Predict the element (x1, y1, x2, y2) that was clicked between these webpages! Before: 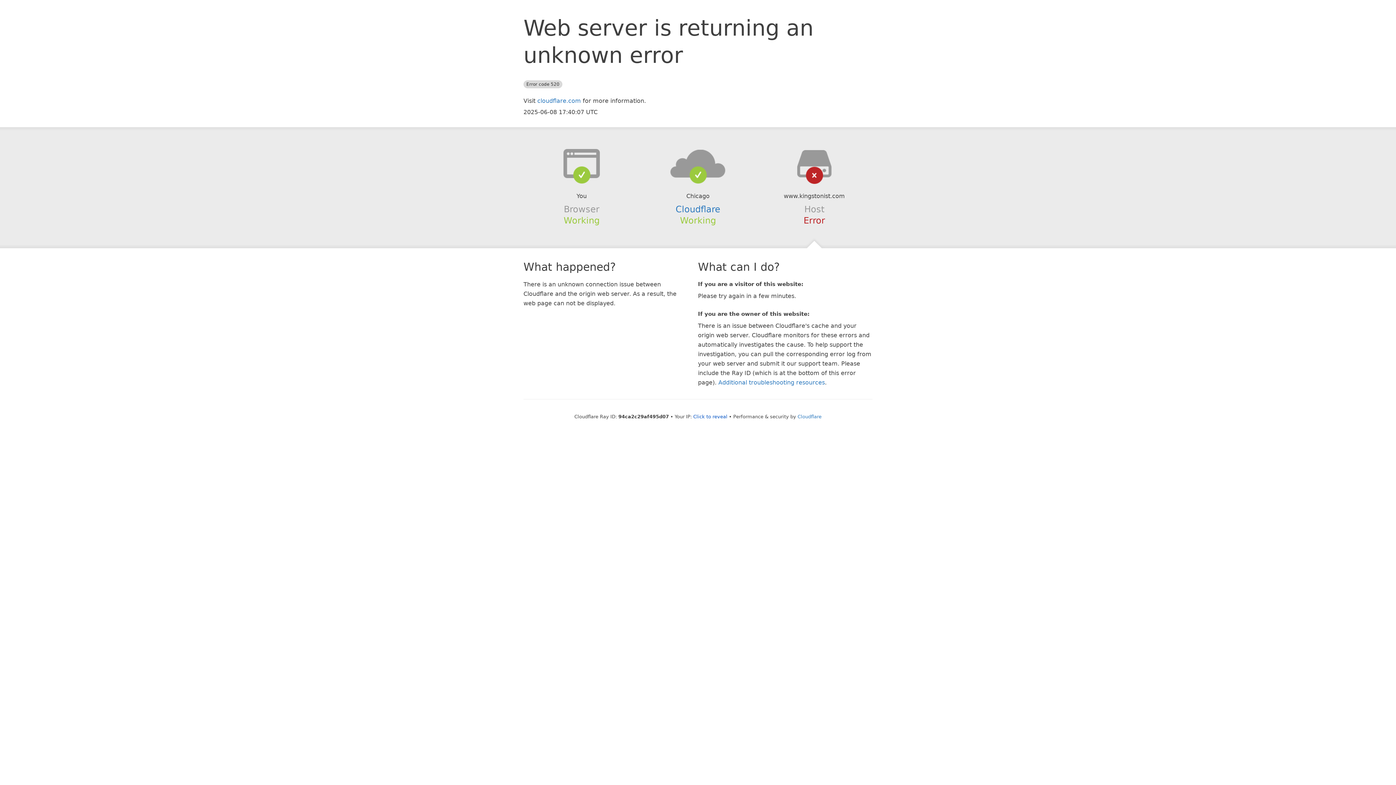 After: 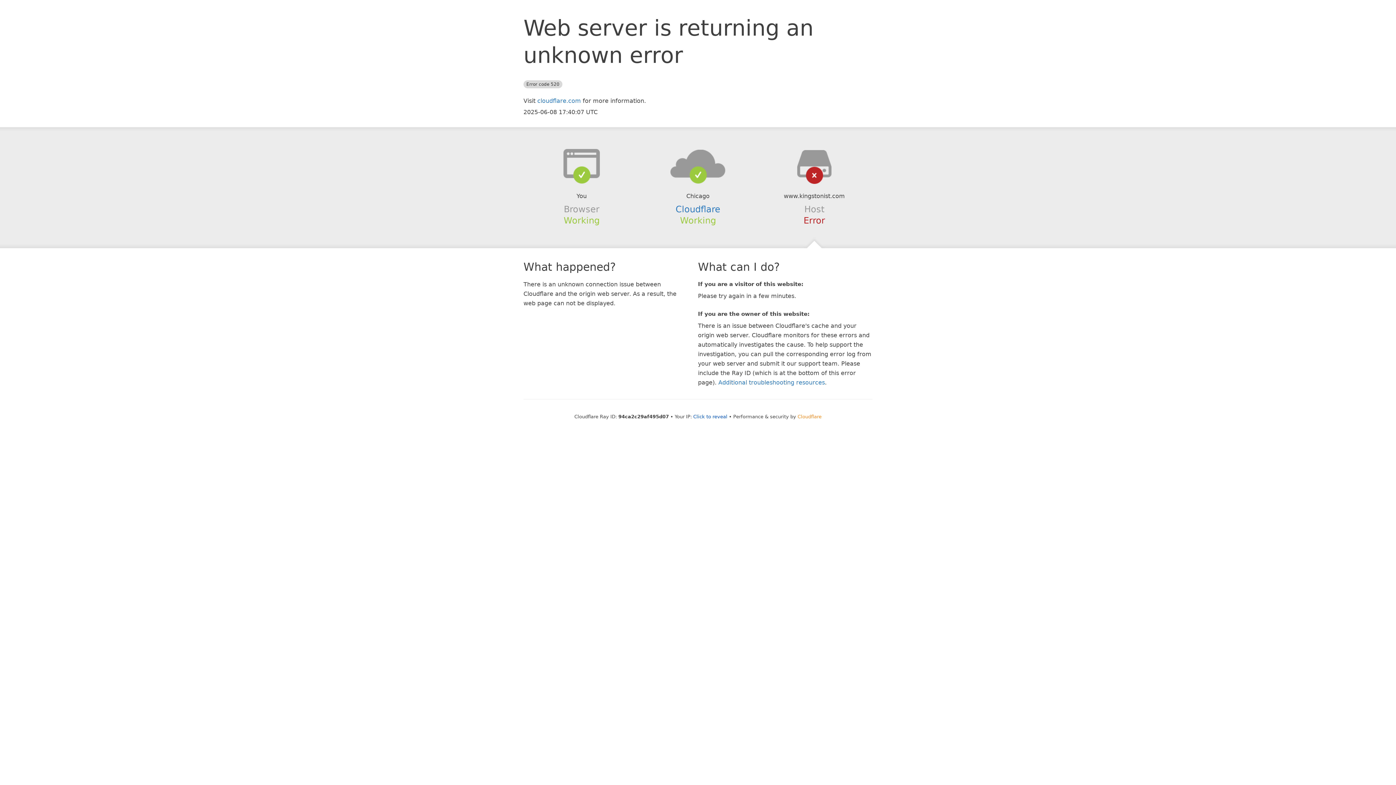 Action: bbox: (797, 414, 821, 419) label: Cloudflare